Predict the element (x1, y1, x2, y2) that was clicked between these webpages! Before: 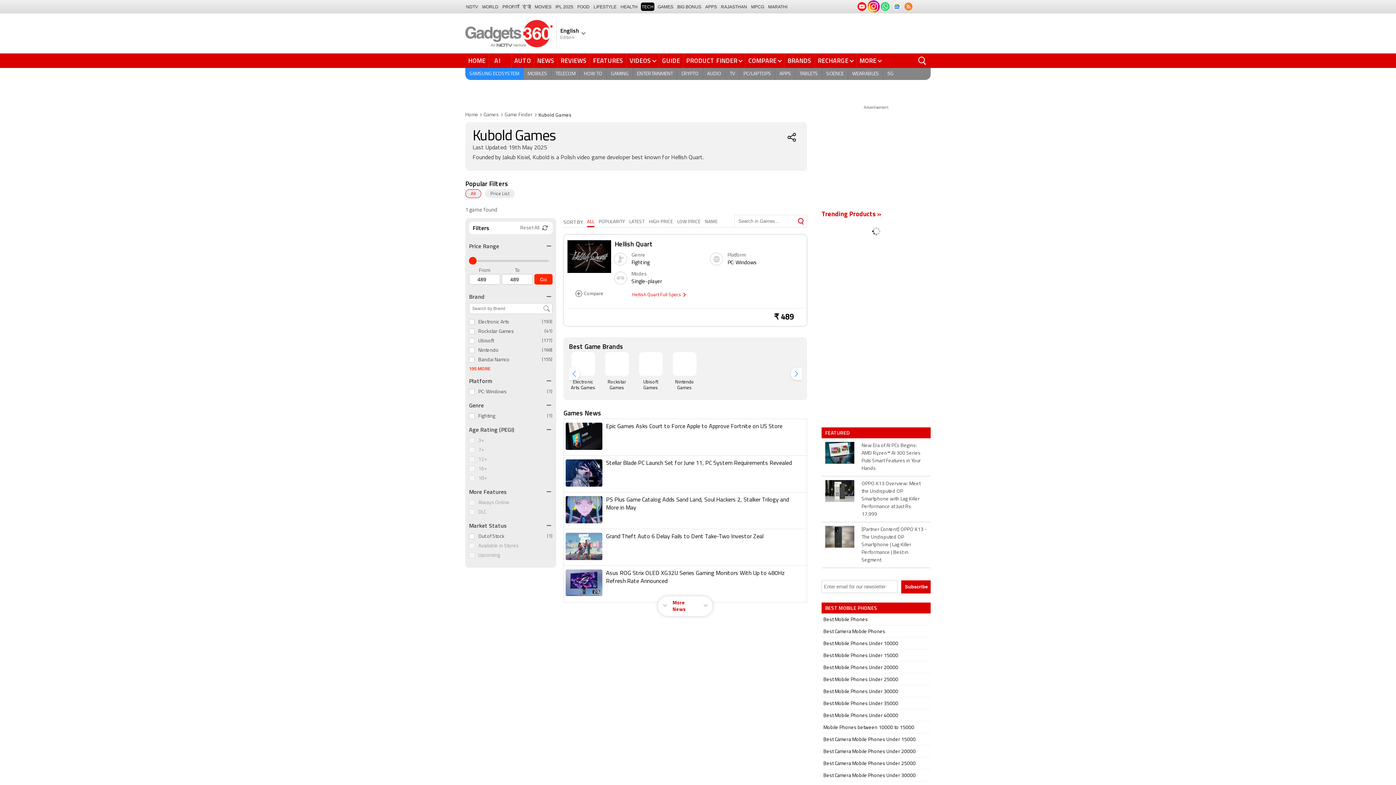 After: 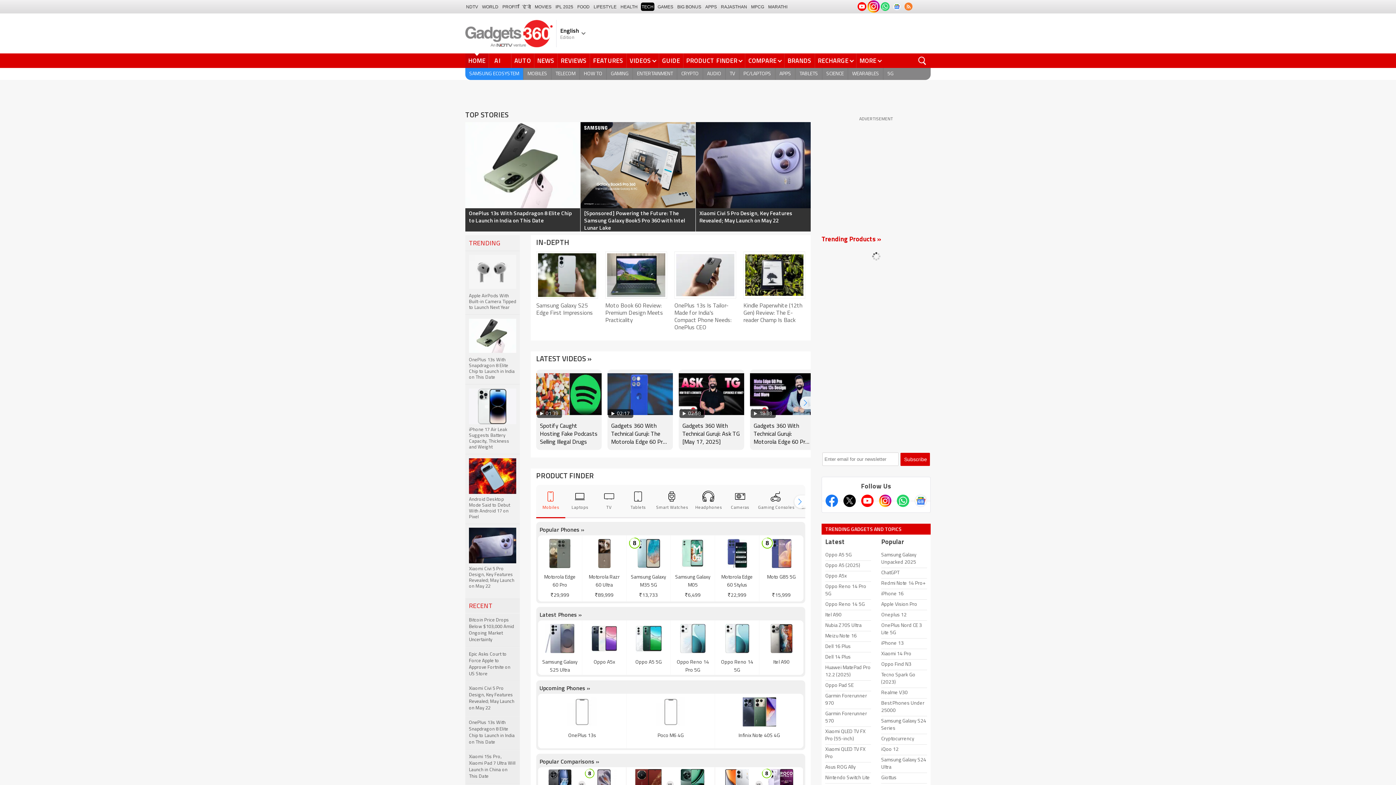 Action: bbox: (465, 110, 479, 119) label: Home